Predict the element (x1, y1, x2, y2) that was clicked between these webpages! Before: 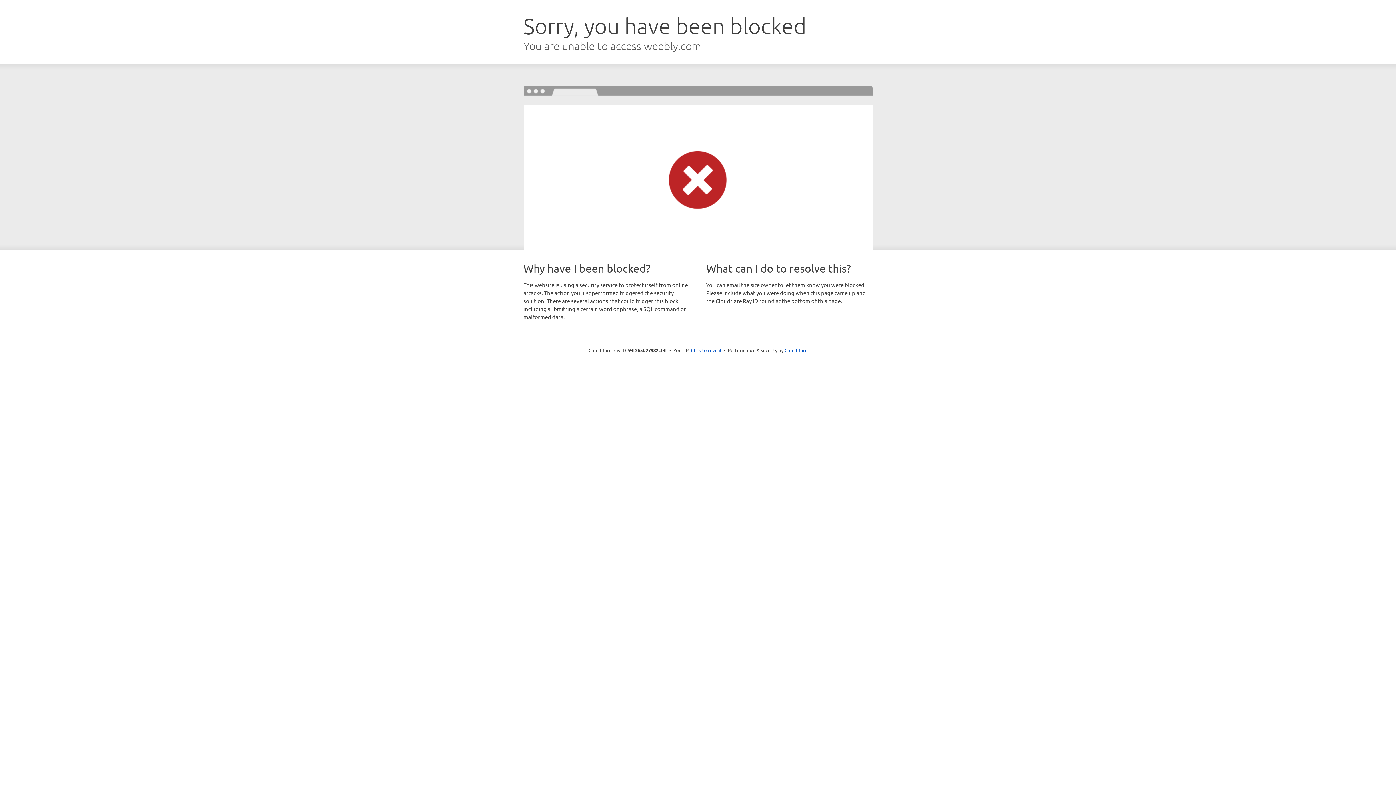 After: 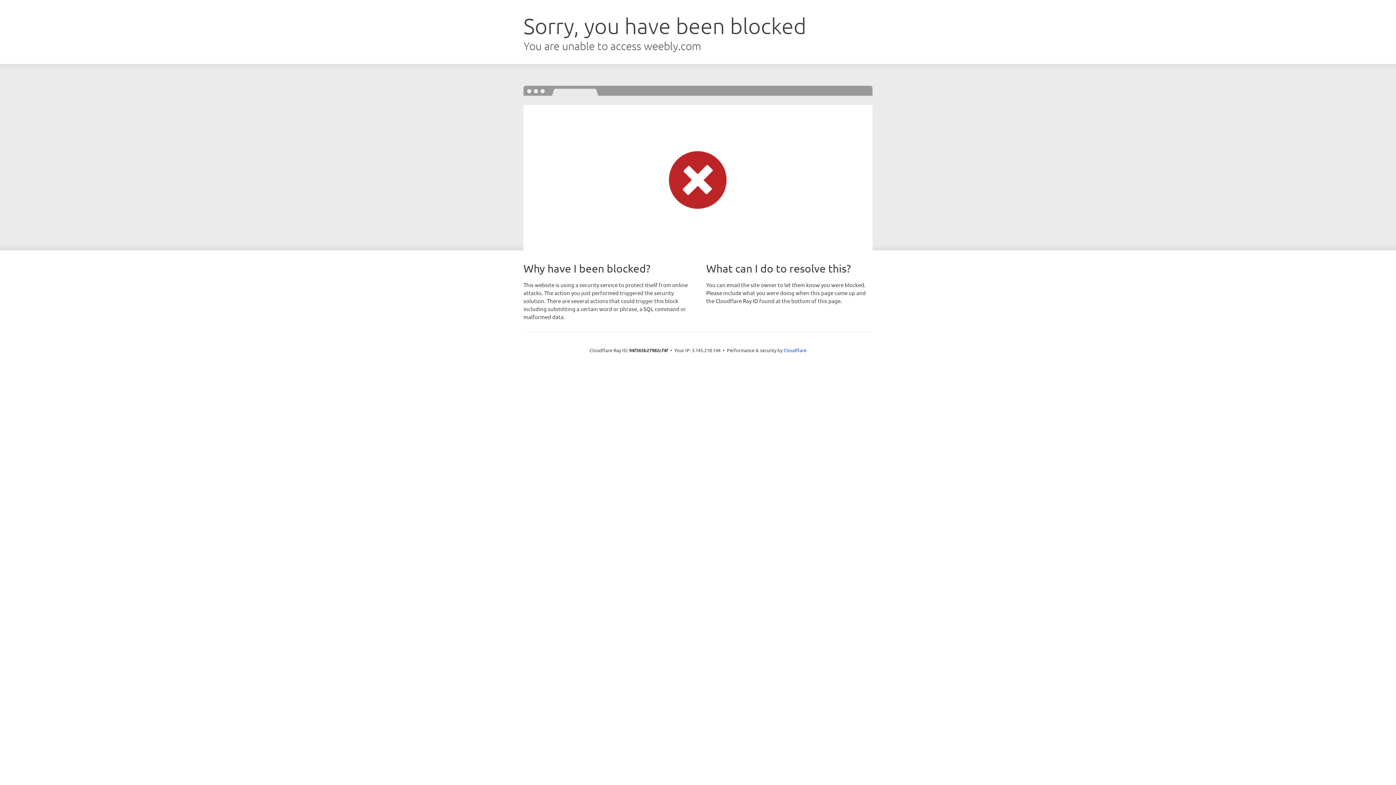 Action: label: Click to reveal bbox: (691, 346, 721, 353)